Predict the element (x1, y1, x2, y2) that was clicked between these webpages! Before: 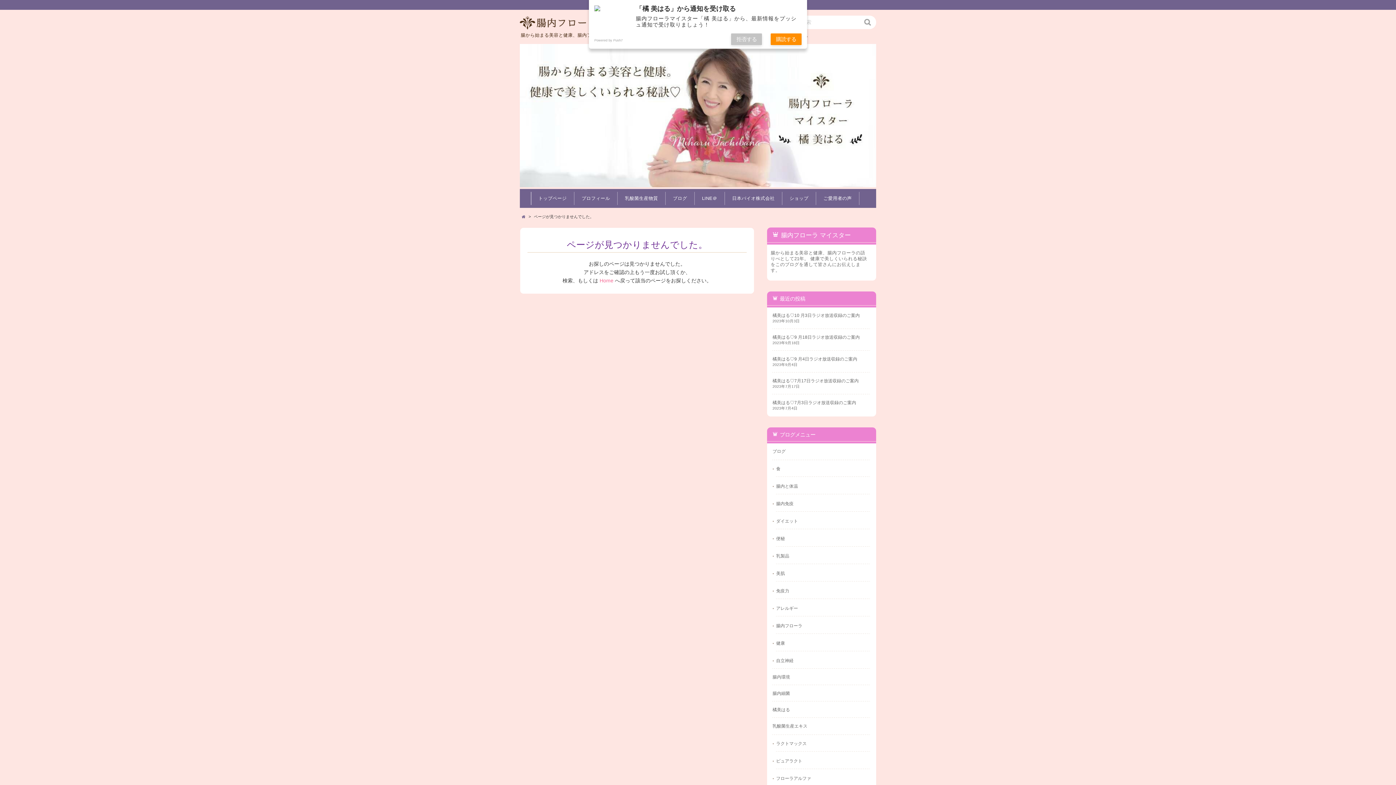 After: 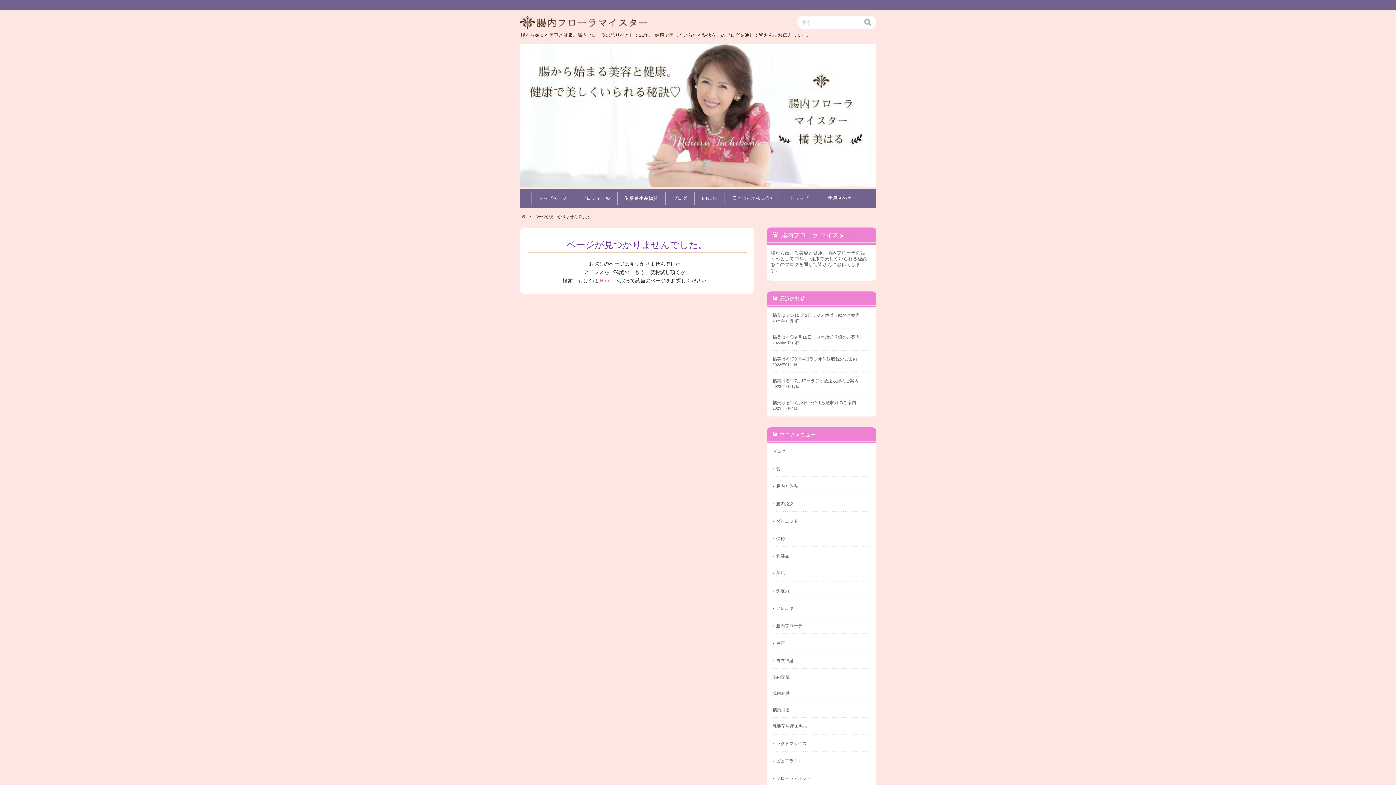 Action: bbox: (731, 33, 762, 45) label: 拒否する